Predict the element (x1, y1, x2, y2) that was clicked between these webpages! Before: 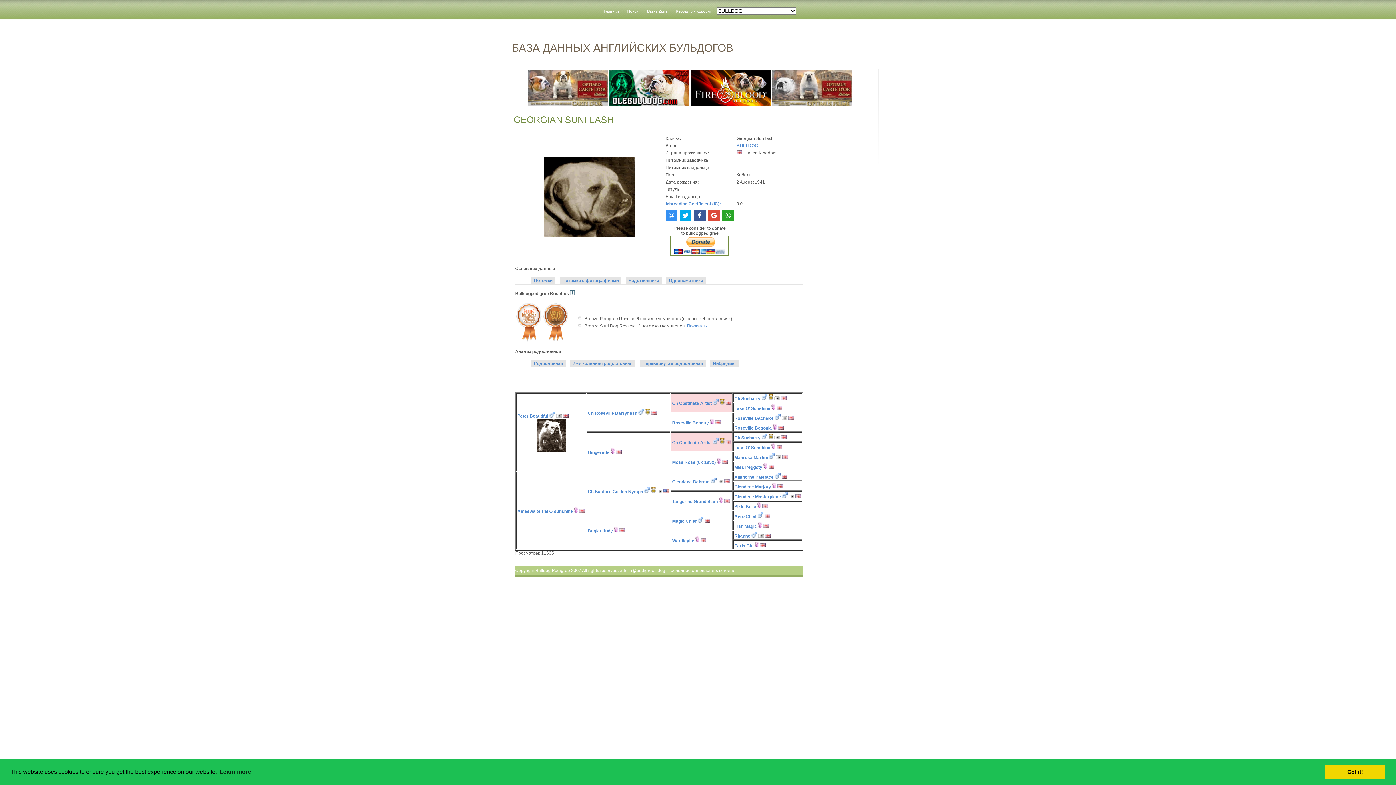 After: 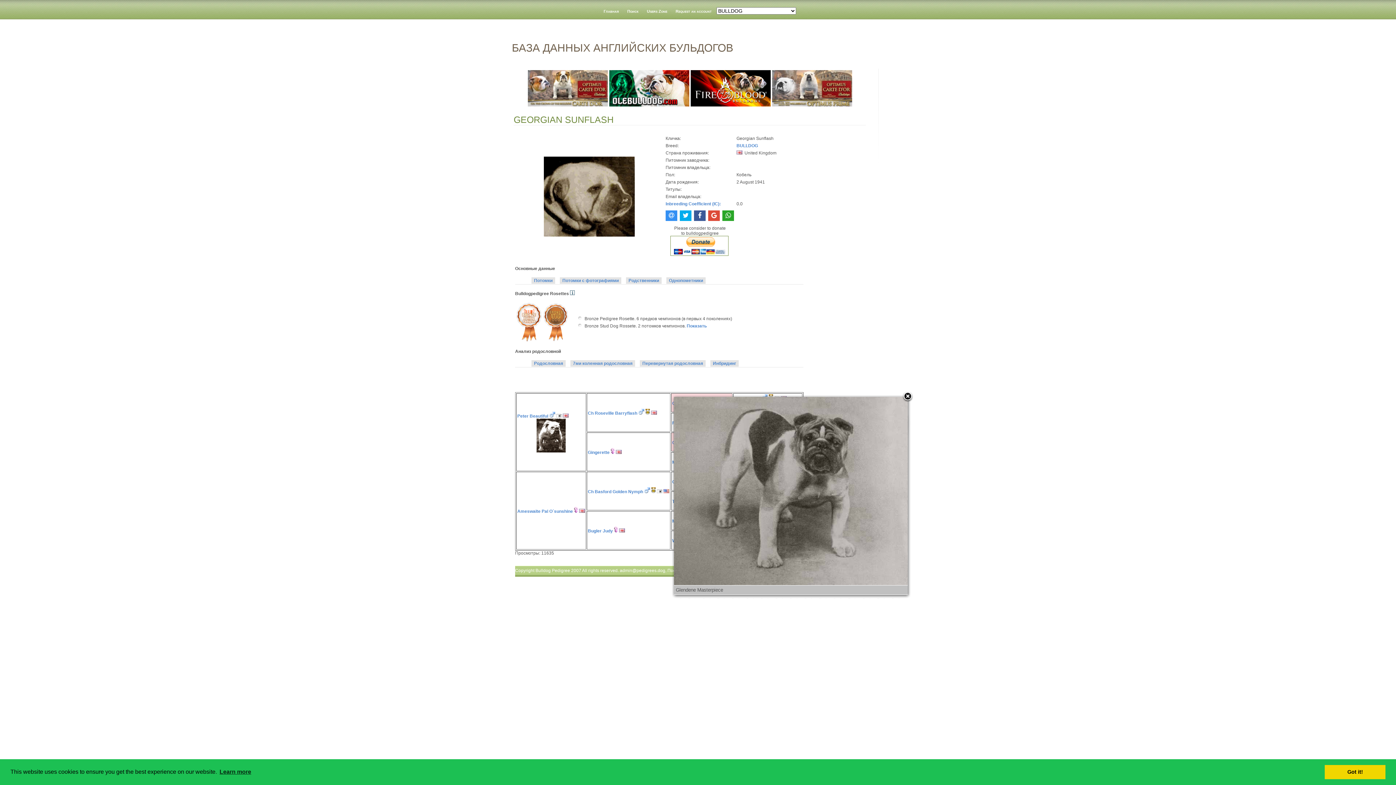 Action: label:   bbox: (788, 494, 794, 499)